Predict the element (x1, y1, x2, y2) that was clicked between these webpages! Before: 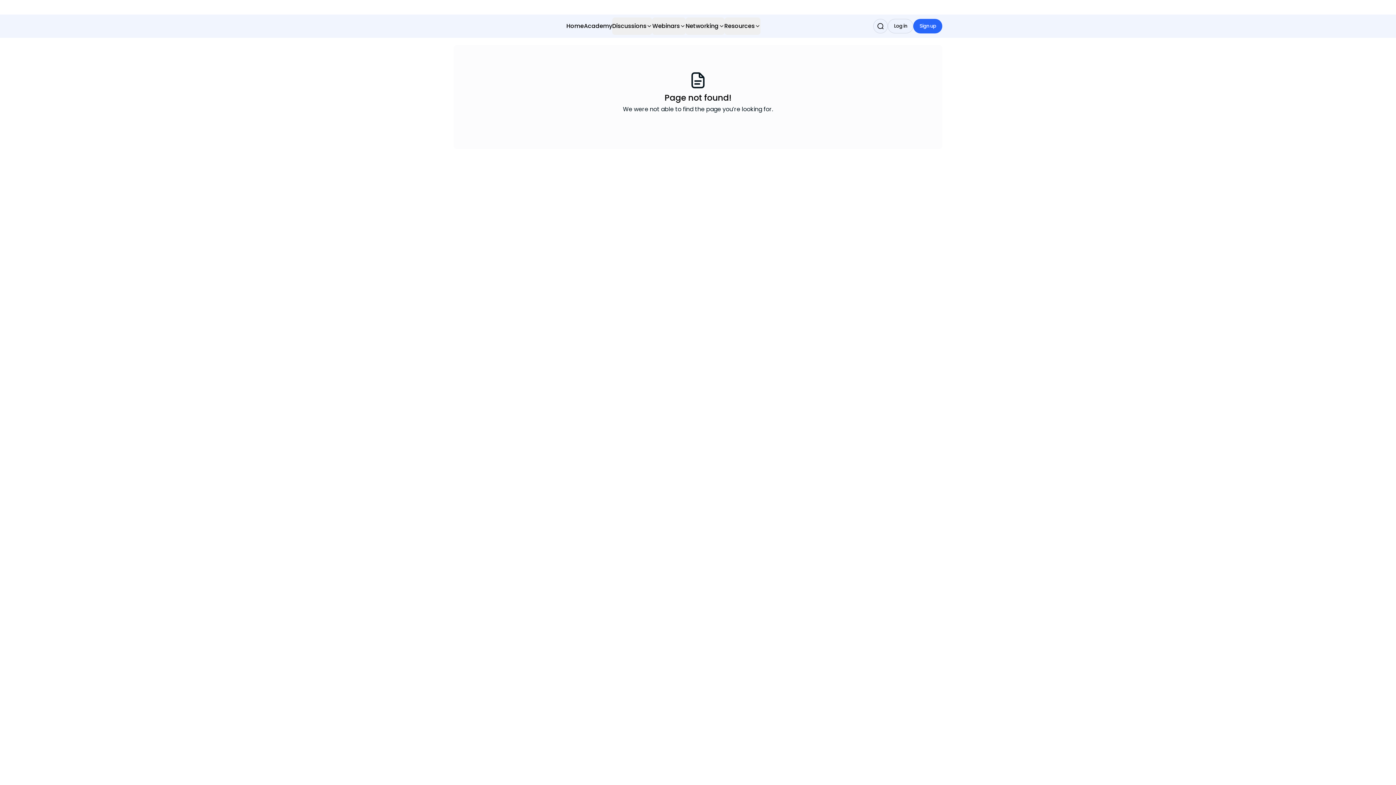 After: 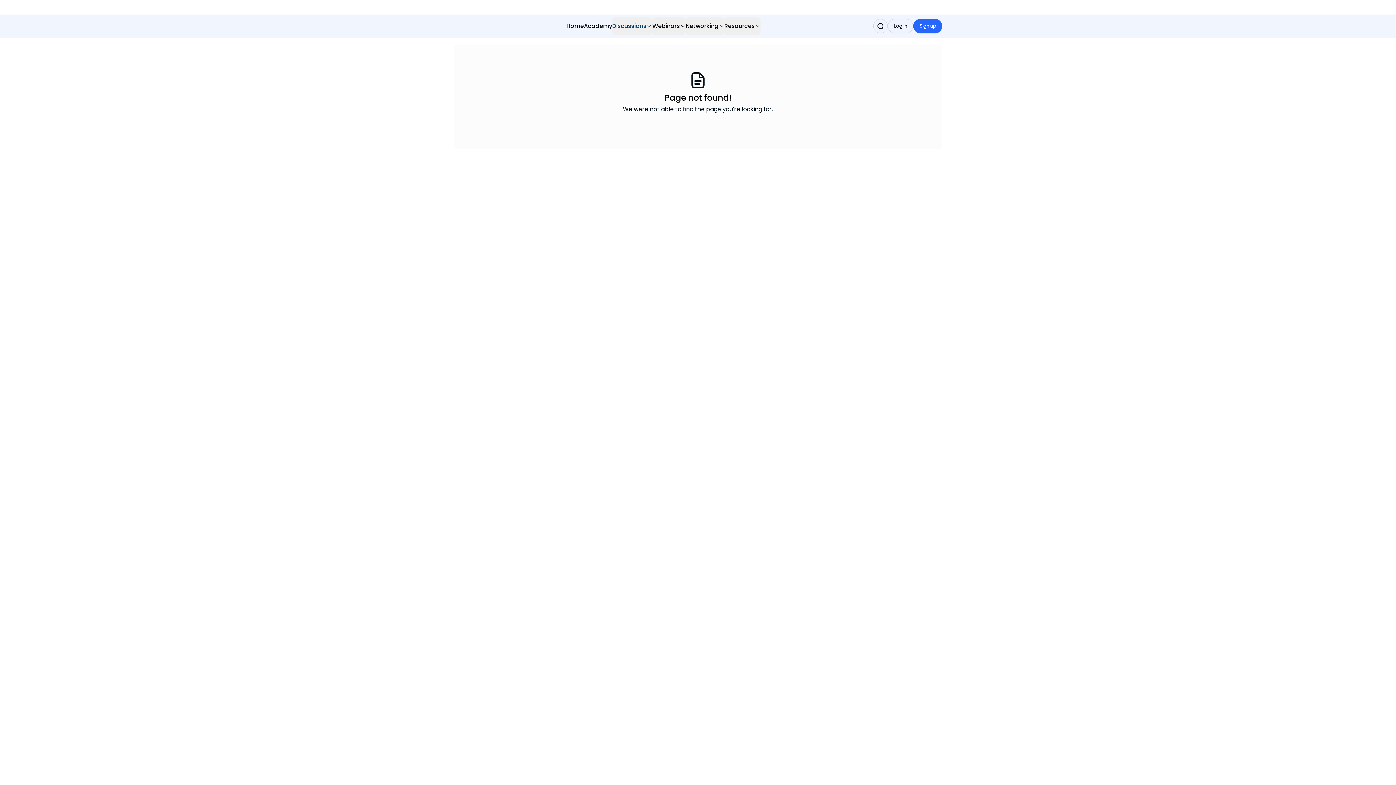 Action: bbox: (612, 17, 652, 34) label: Discussions